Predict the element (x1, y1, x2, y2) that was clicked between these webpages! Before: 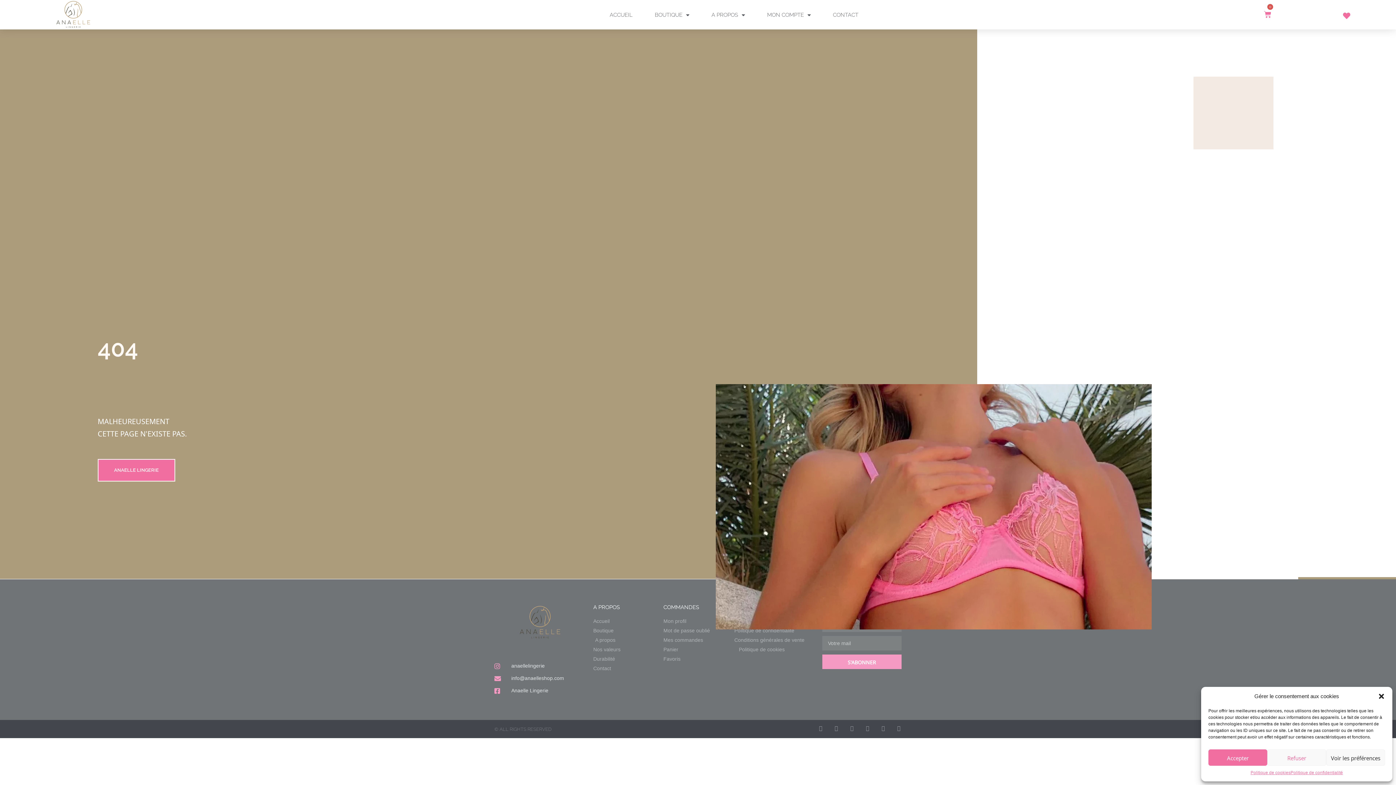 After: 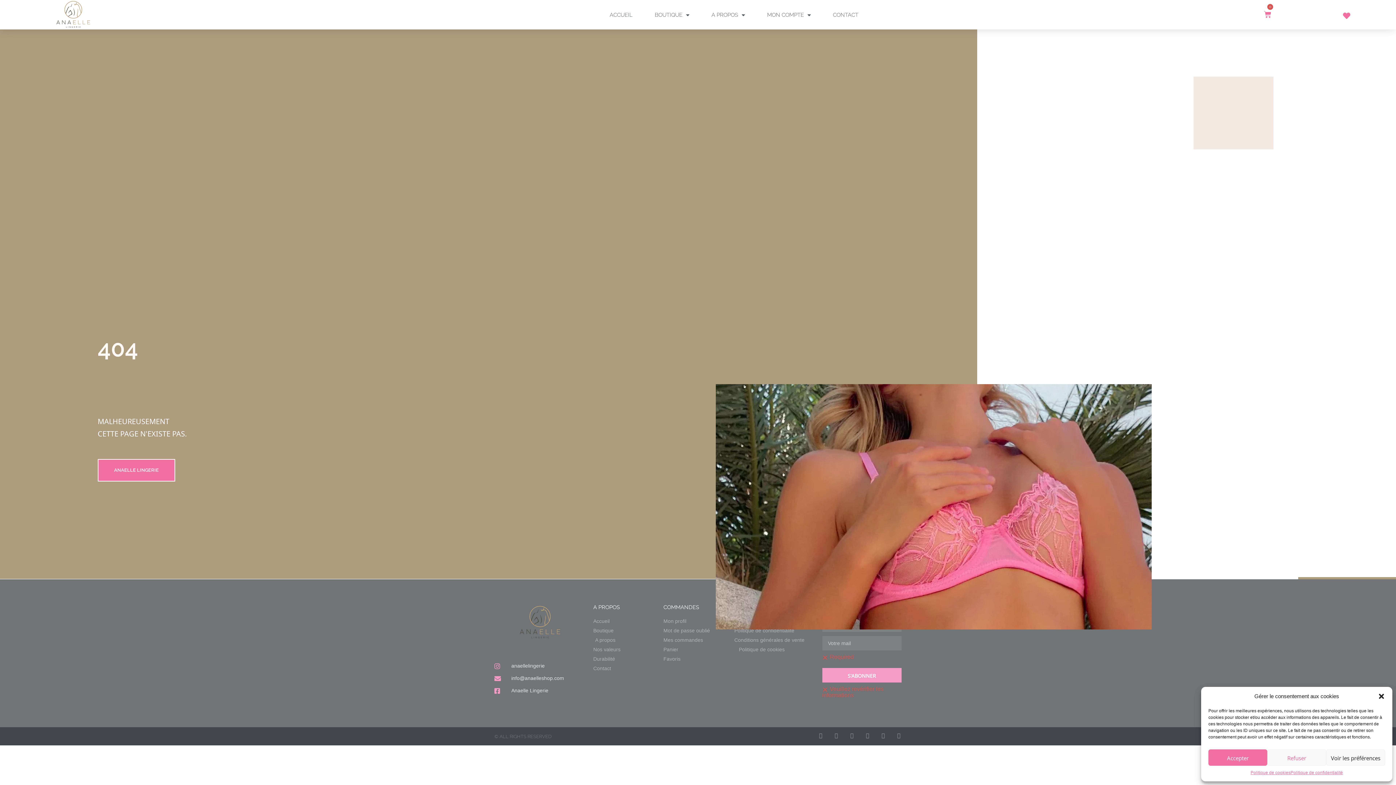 Action: label: S'ABONNER bbox: (822, 655, 901, 669)